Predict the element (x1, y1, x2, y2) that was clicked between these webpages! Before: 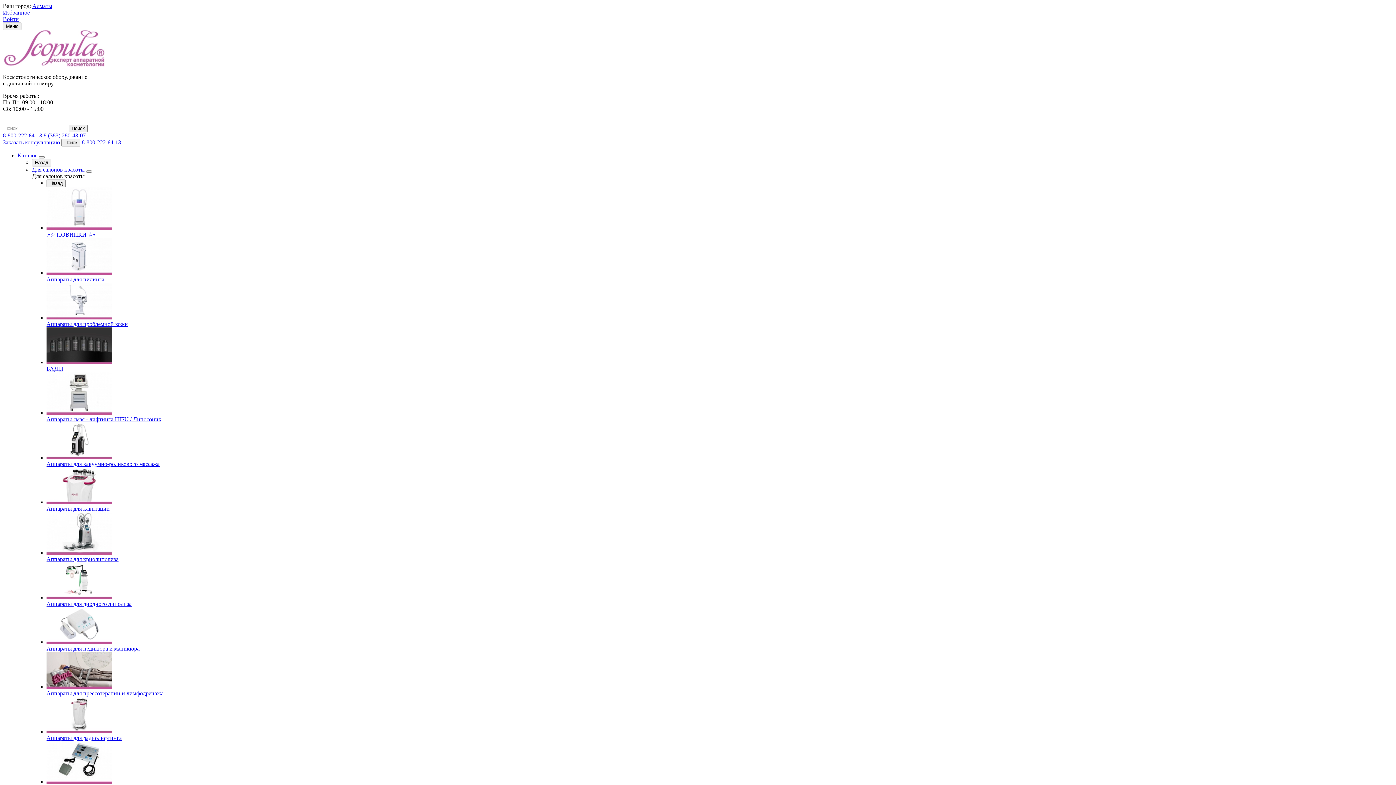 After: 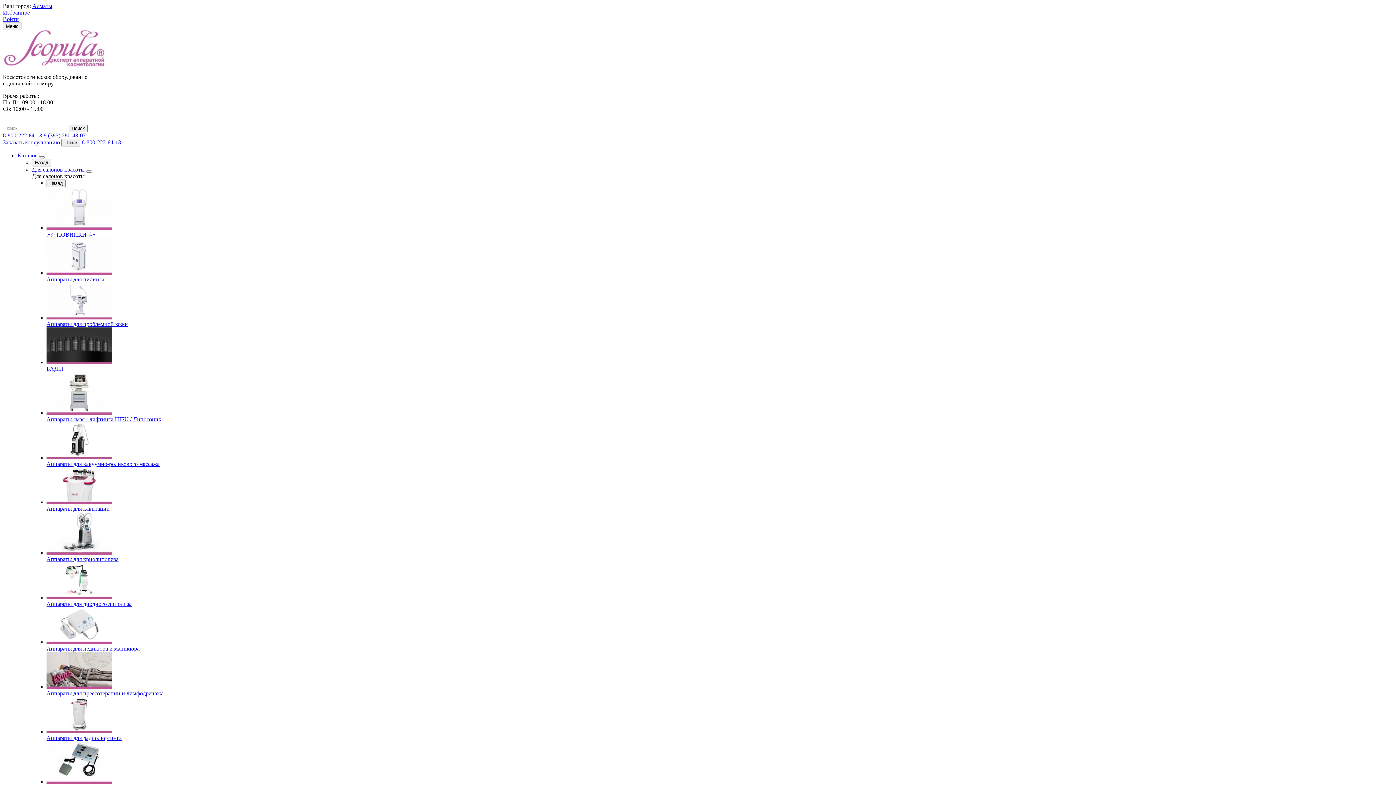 Action: label: 8 (383) 280-43-07 bbox: (43, 132, 85, 138)